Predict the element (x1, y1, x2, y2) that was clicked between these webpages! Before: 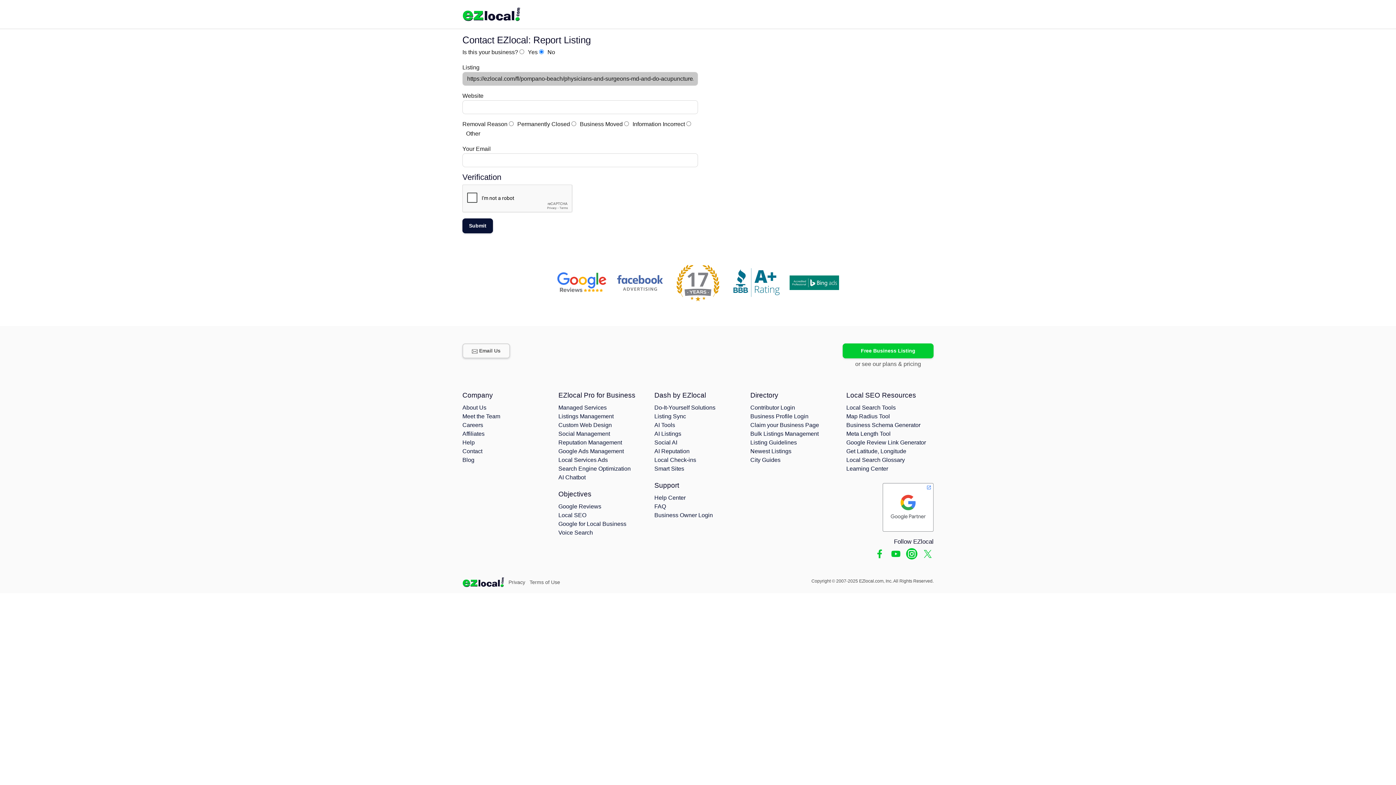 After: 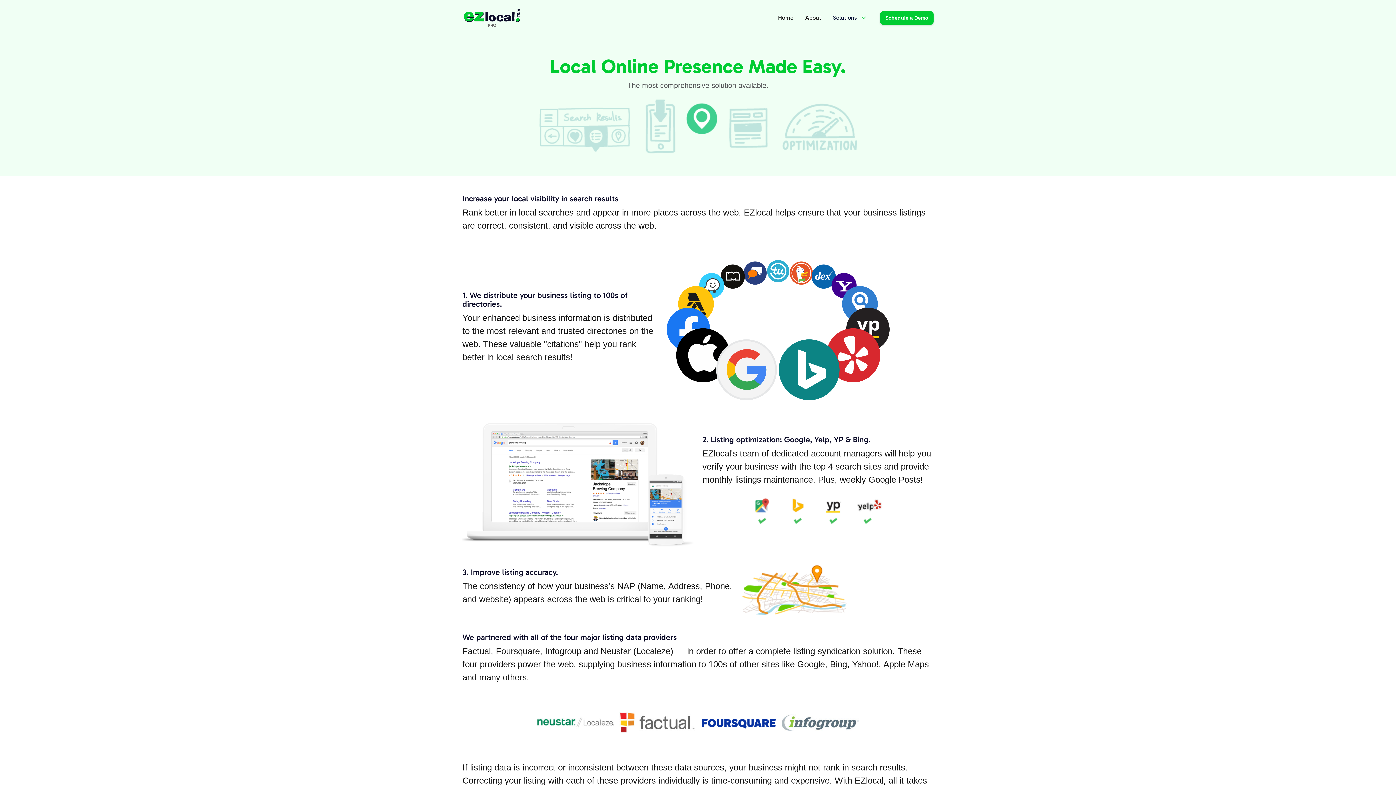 Action: label: Voice Search bbox: (558, 529, 593, 536)